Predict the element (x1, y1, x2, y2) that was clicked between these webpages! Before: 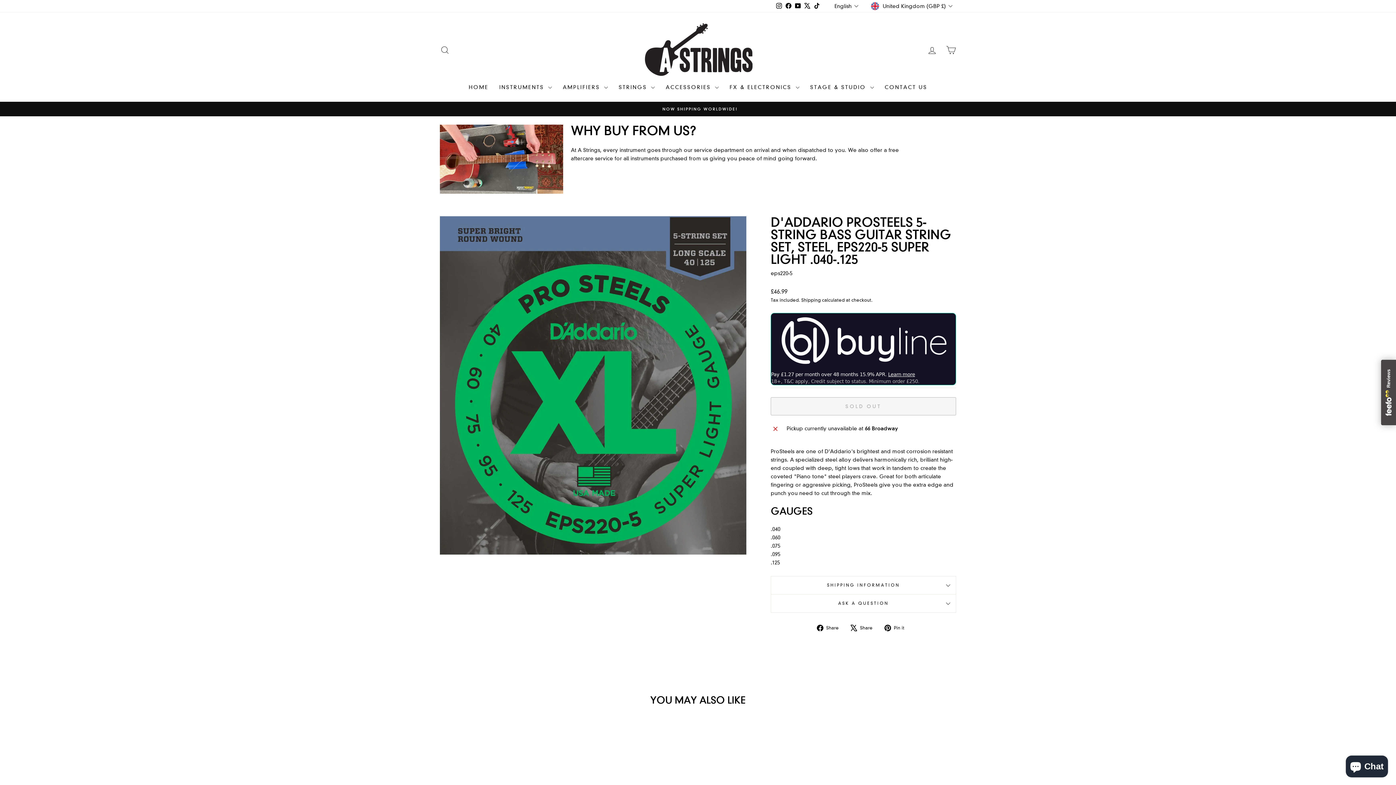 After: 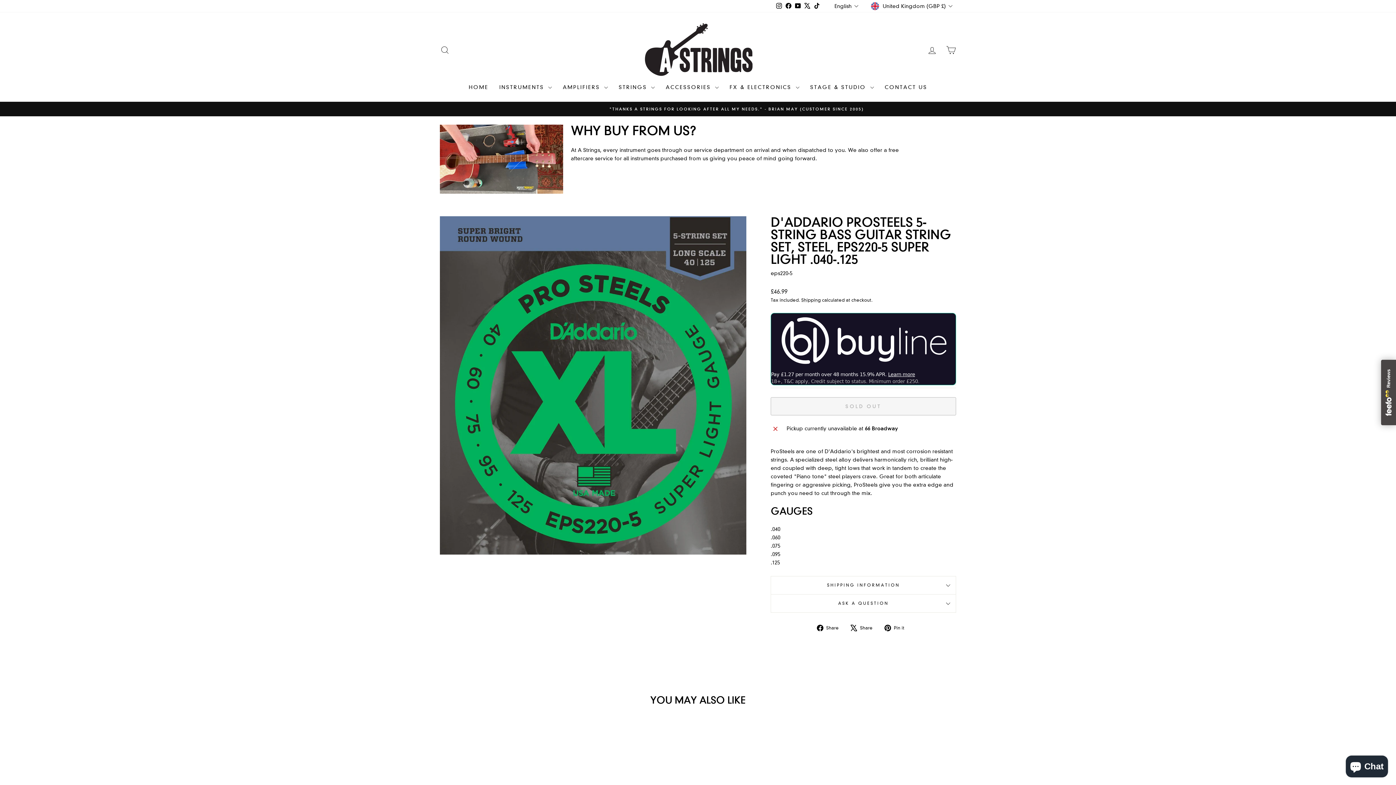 Action: bbox: (793, 0, 803, 11) label: YouTube